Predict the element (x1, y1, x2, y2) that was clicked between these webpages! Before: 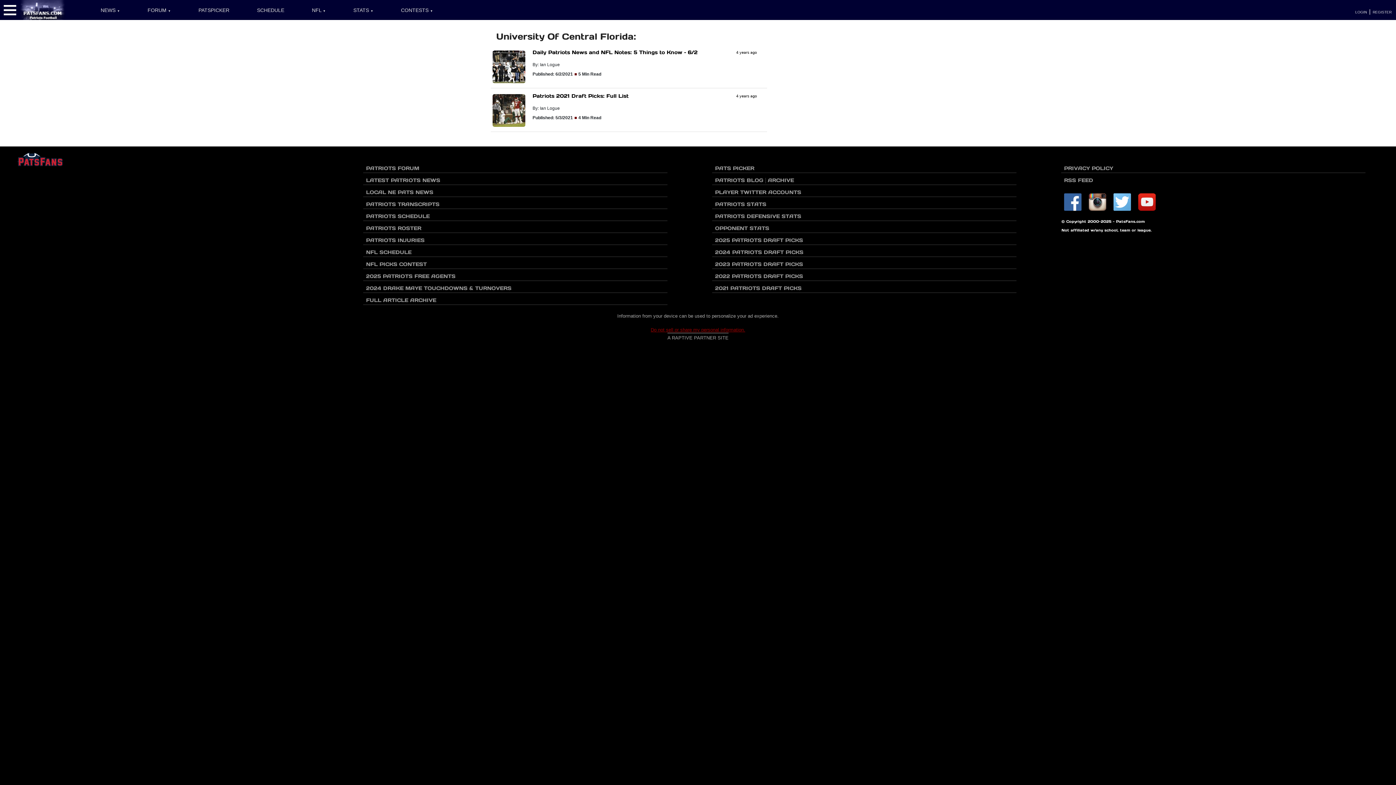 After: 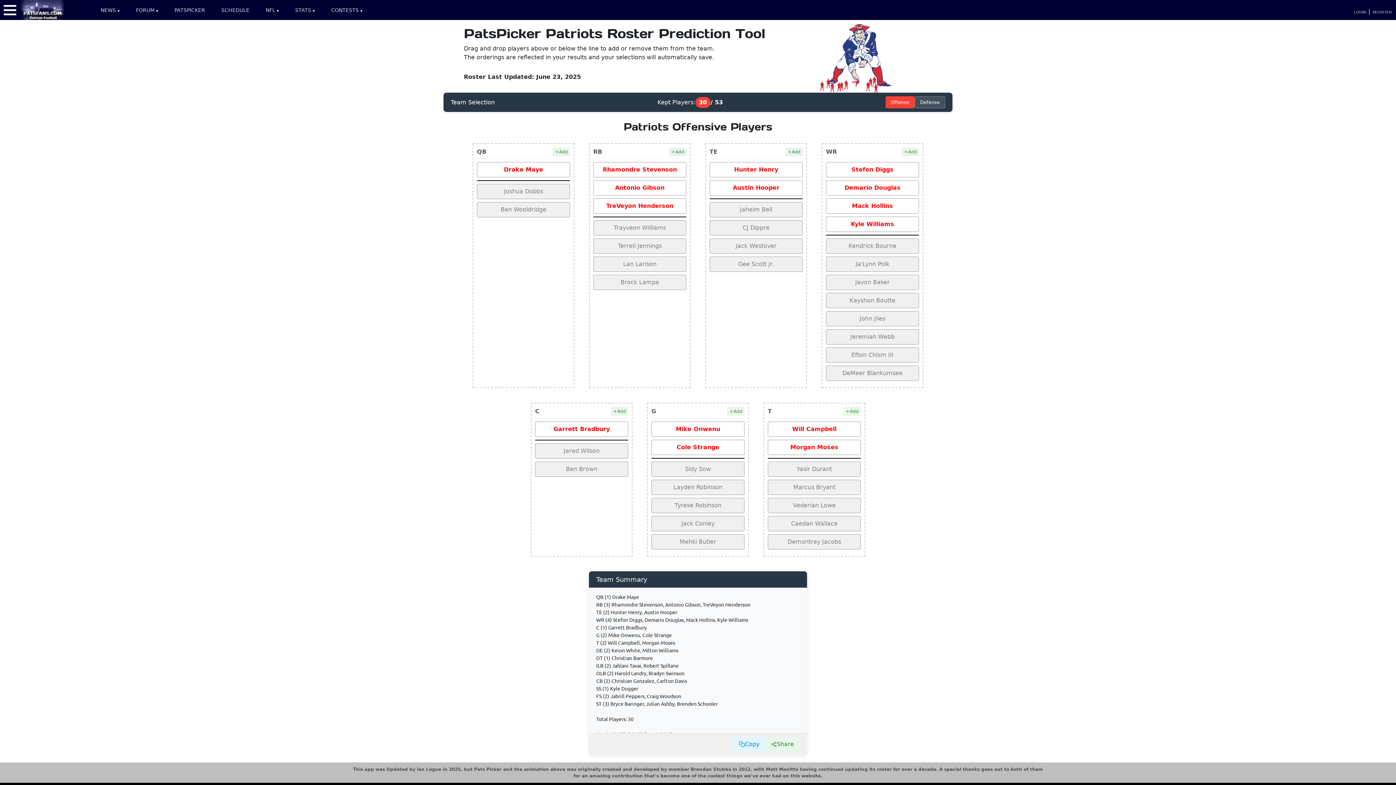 Action: label: PATSPICKER bbox: (191, 0, 236, 20)